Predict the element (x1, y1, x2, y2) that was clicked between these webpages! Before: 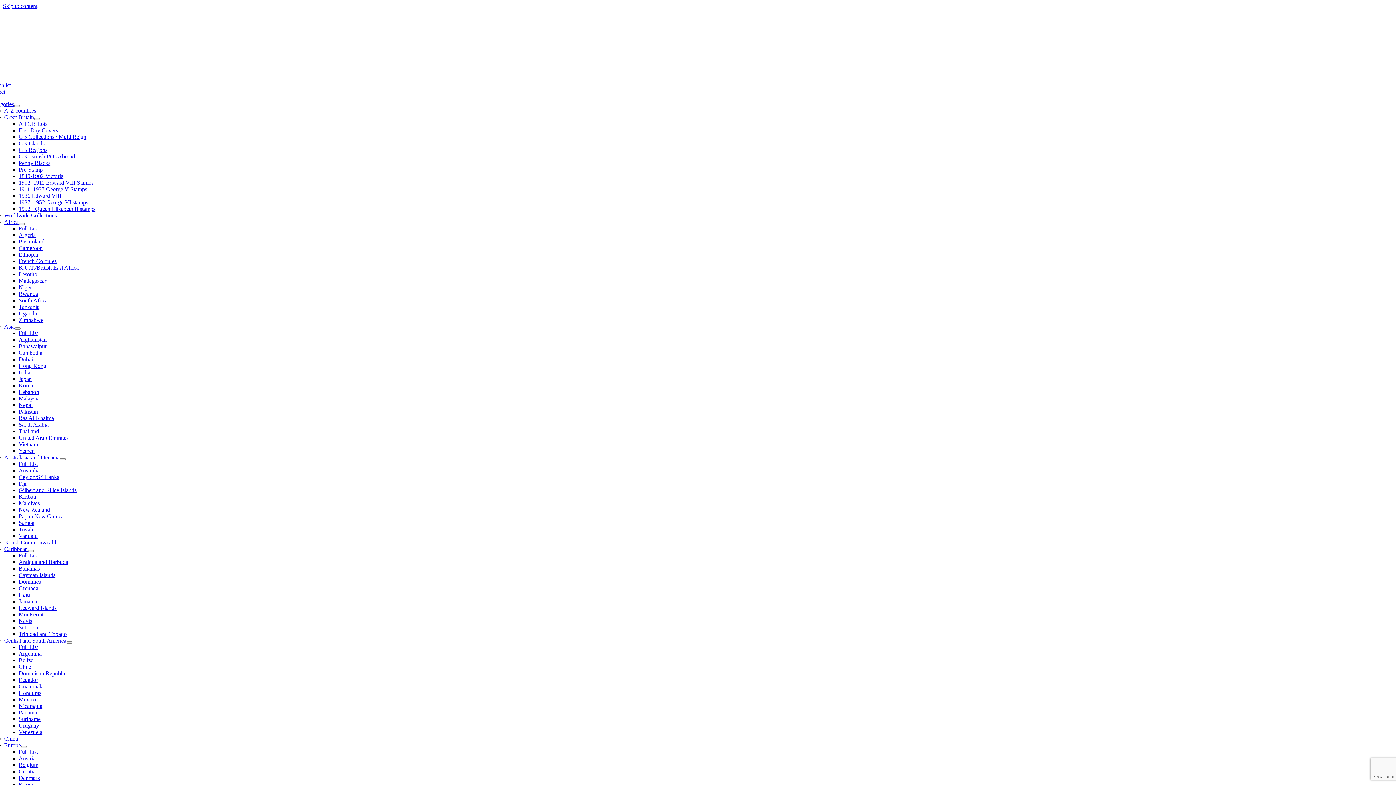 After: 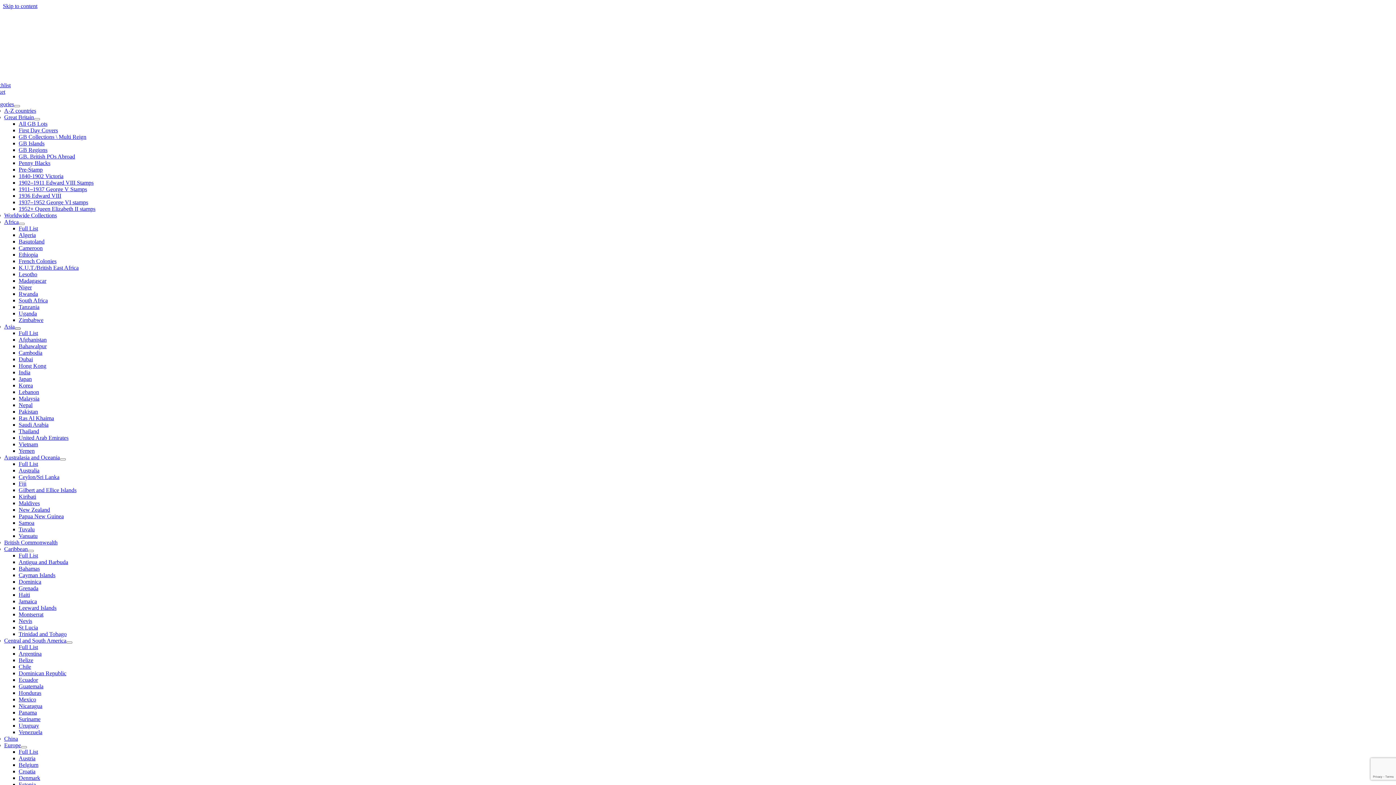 Action: label: Open submenu of Asia bbox: (14, 327, 20, 329)